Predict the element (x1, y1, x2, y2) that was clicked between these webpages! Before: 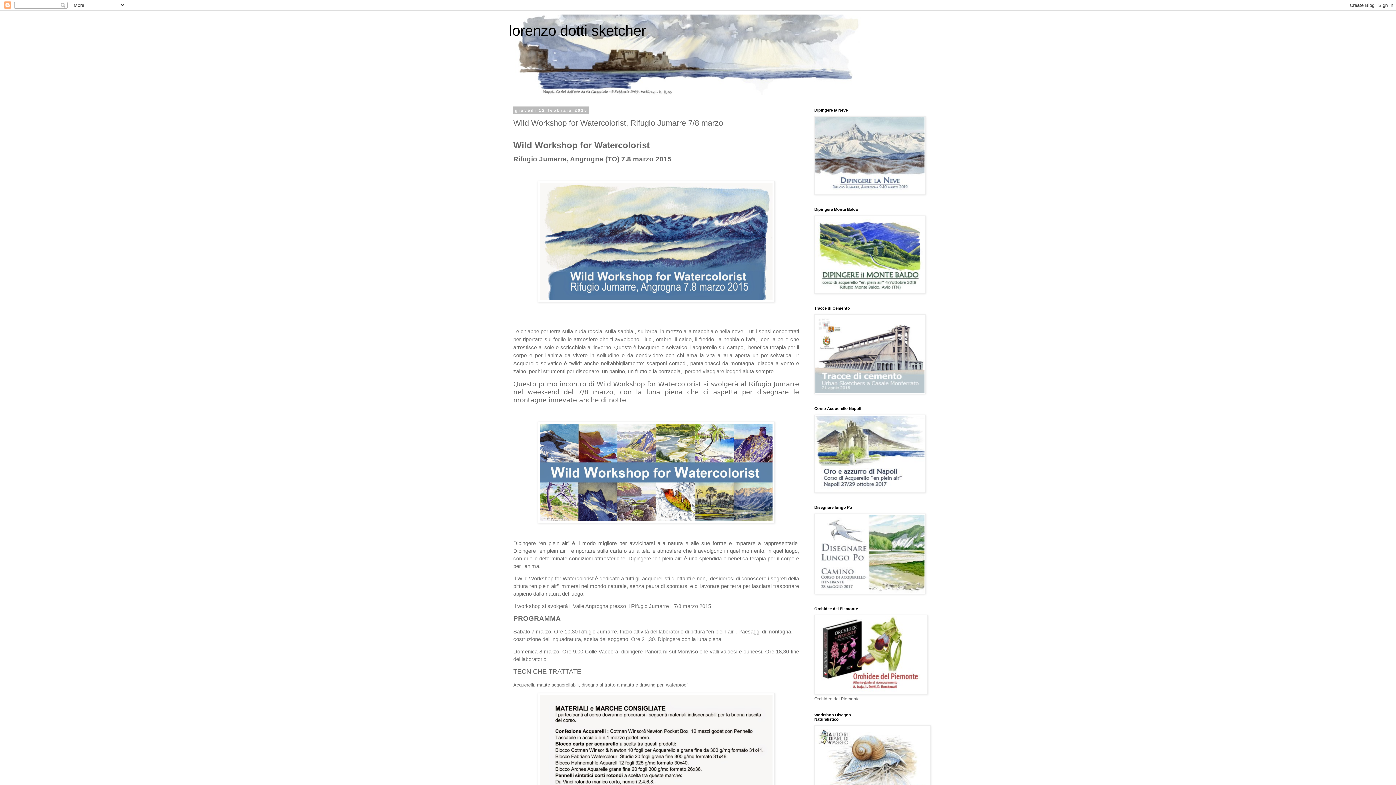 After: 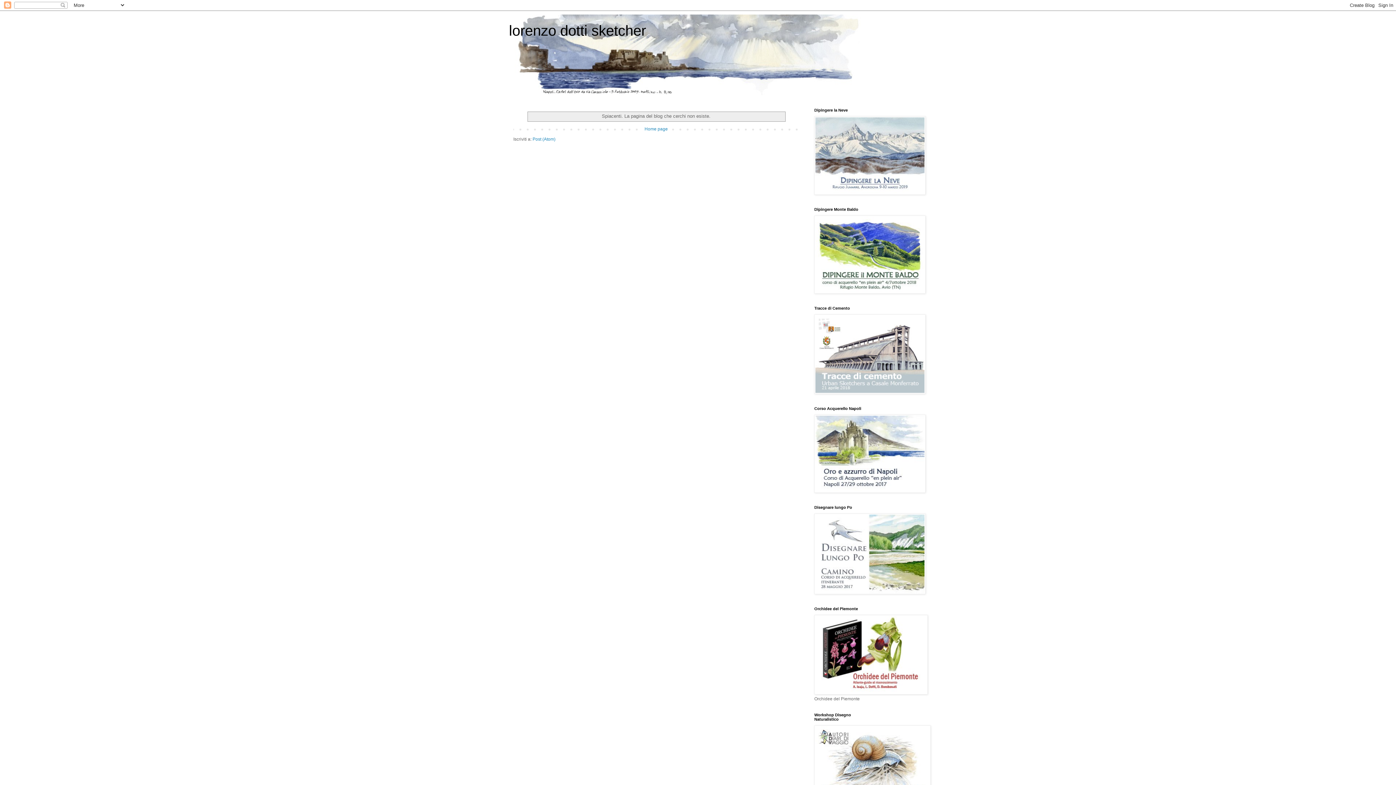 Action: bbox: (814, 289, 925, 294)